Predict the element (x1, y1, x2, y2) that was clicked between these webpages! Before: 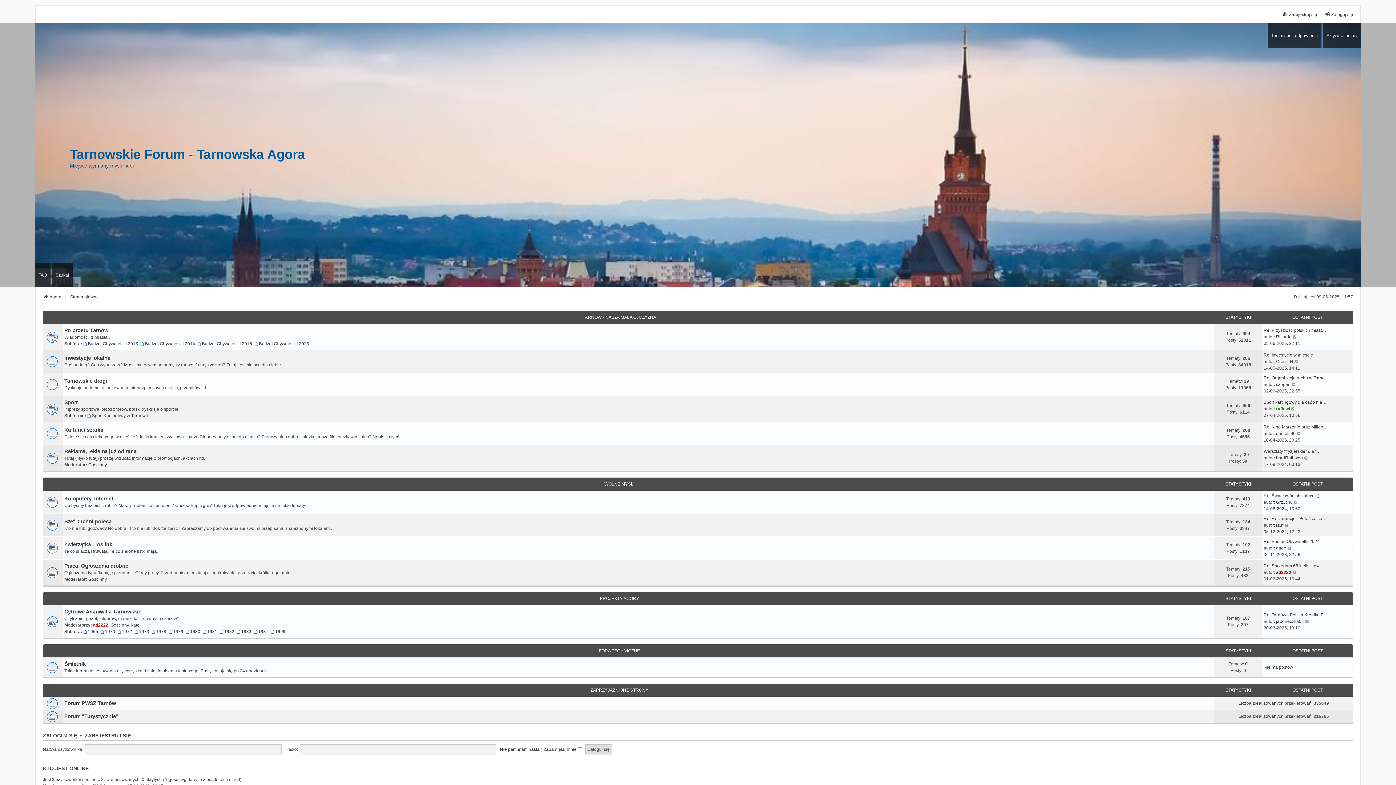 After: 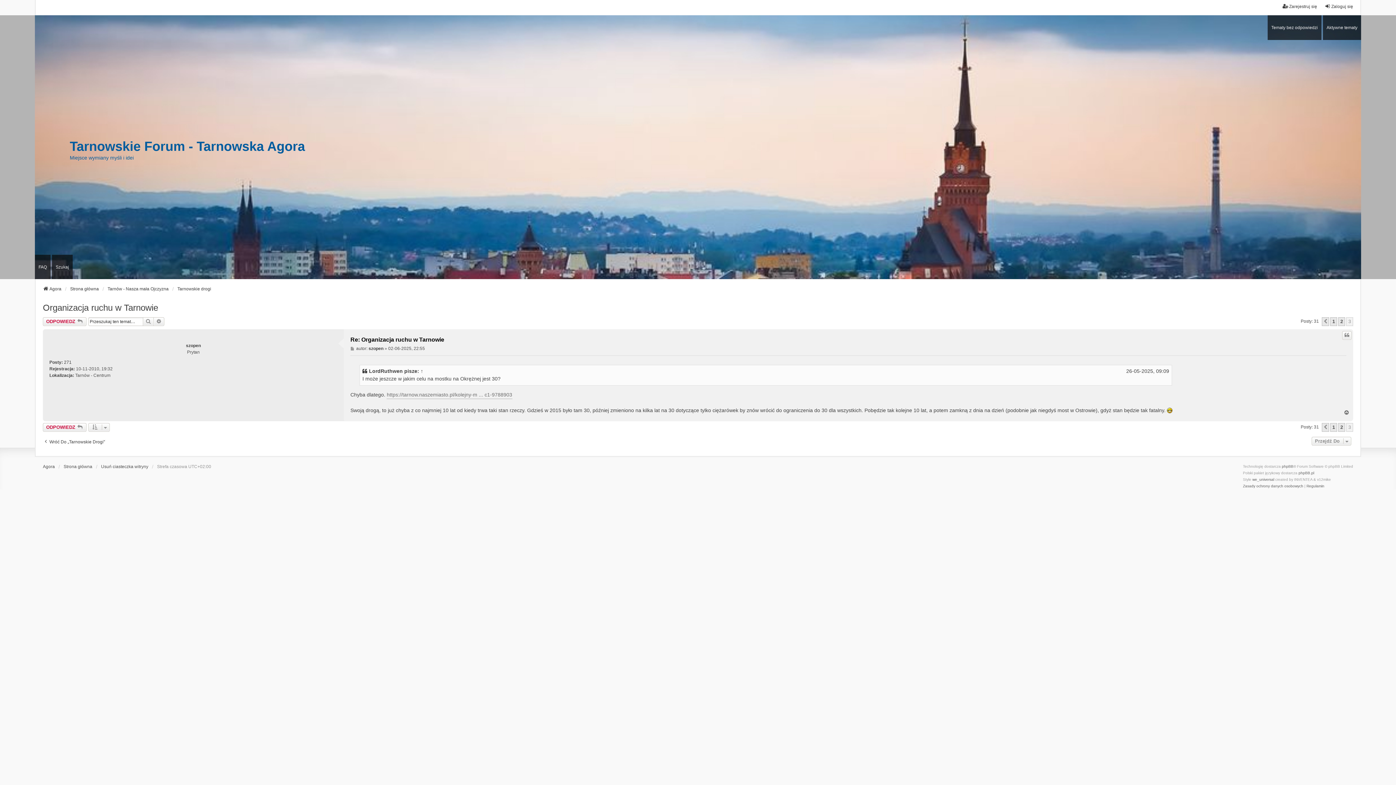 Action: bbox: (1292, 381, 1296, 388) label: Wyświetl najnowszy post